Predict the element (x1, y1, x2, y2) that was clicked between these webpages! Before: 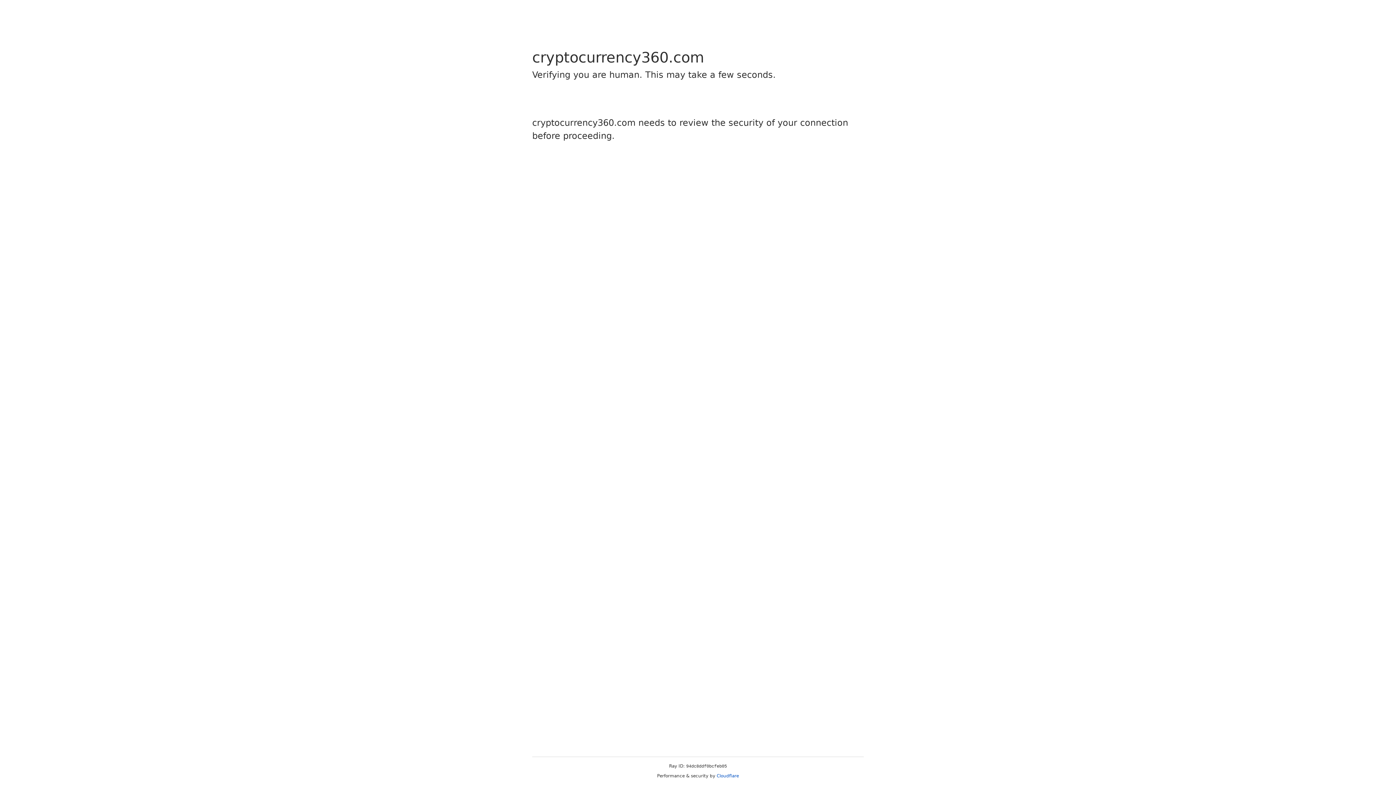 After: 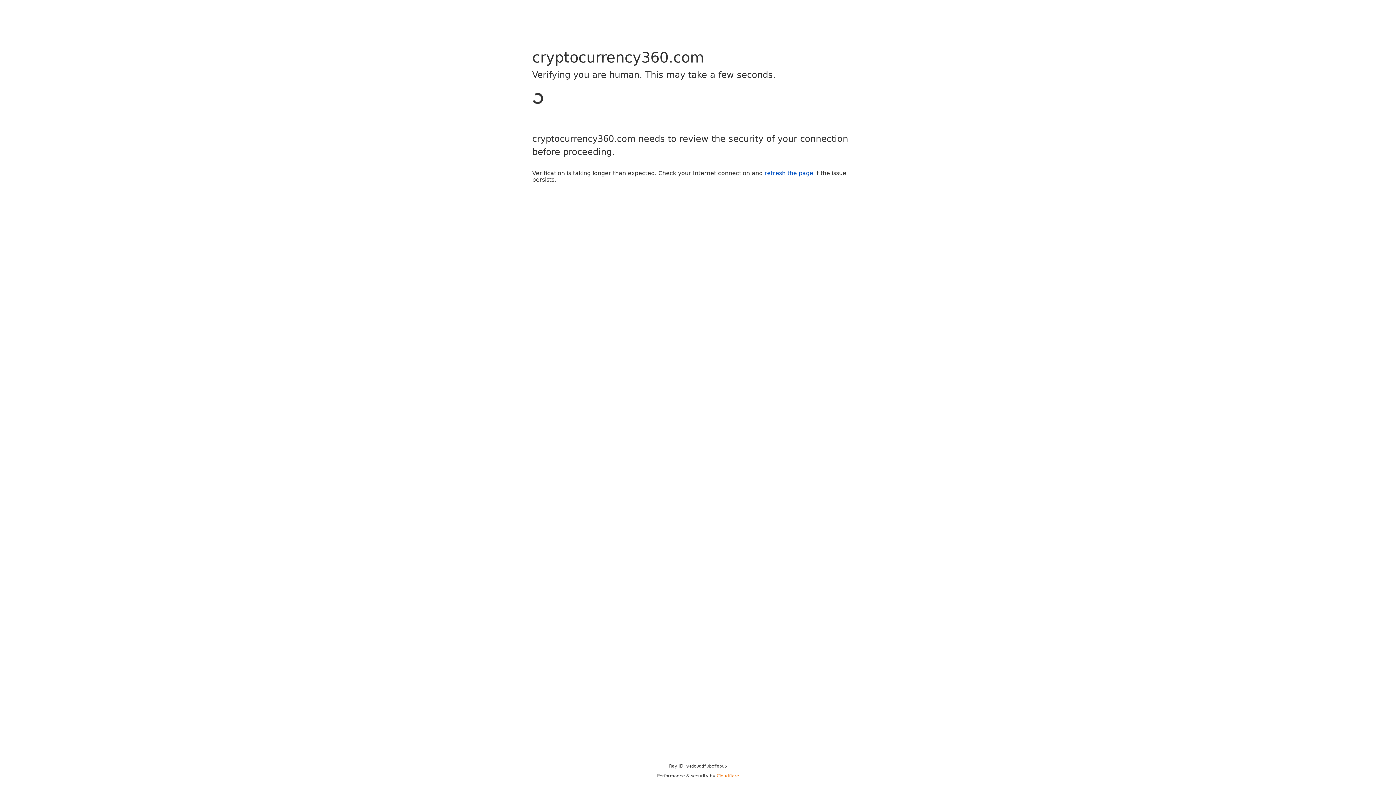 Action: label: Cloudflare bbox: (716, 773, 739, 778)